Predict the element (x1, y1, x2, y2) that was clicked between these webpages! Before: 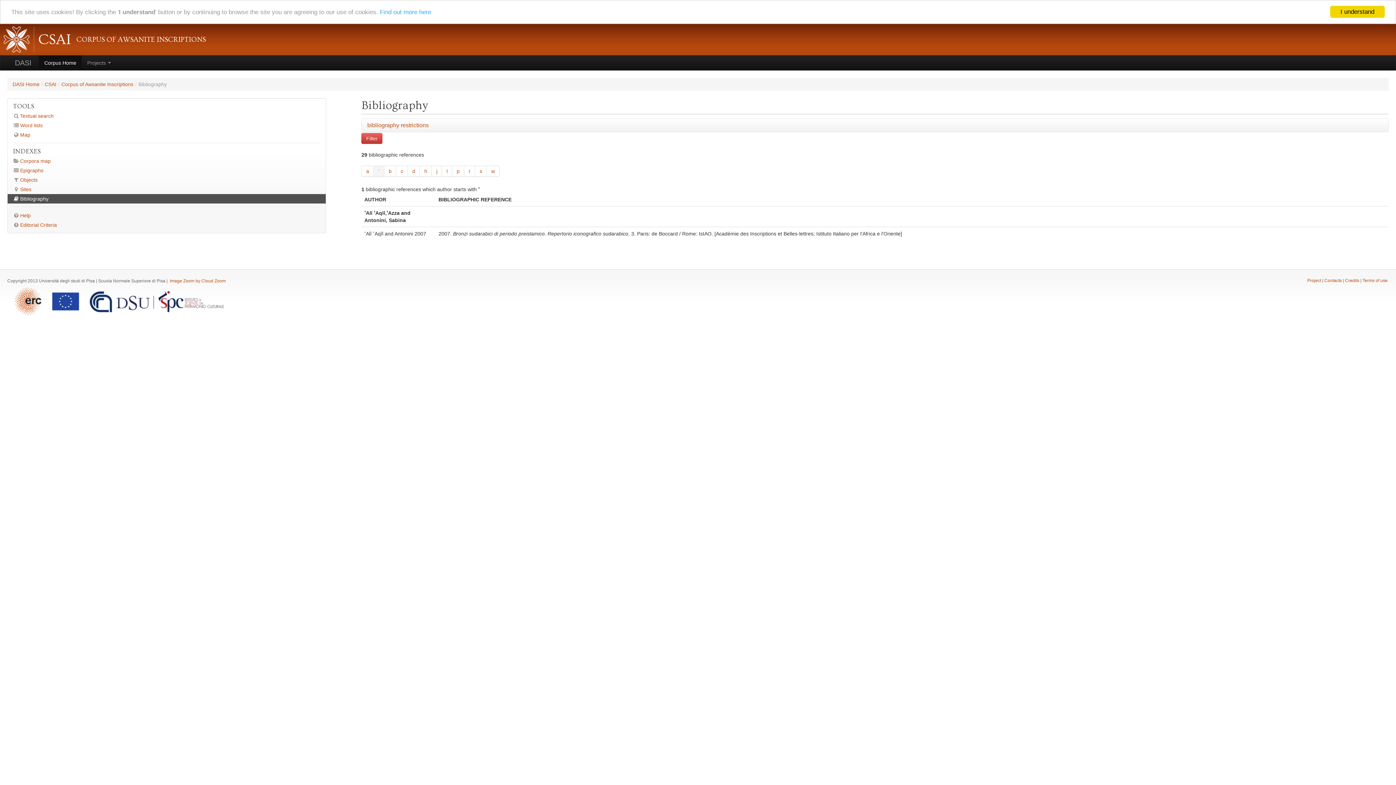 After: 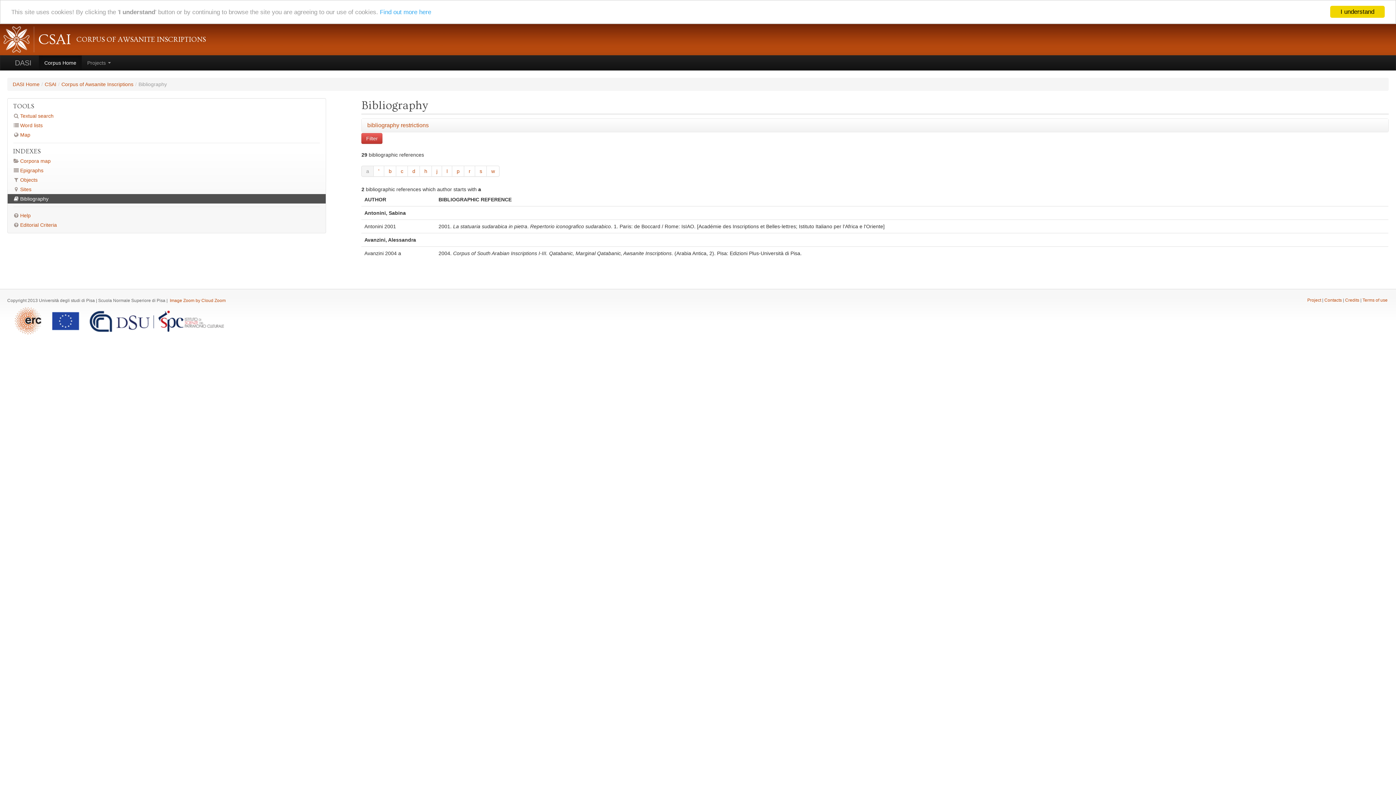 Action: bbox: (361, 165, 373, 176) label: a